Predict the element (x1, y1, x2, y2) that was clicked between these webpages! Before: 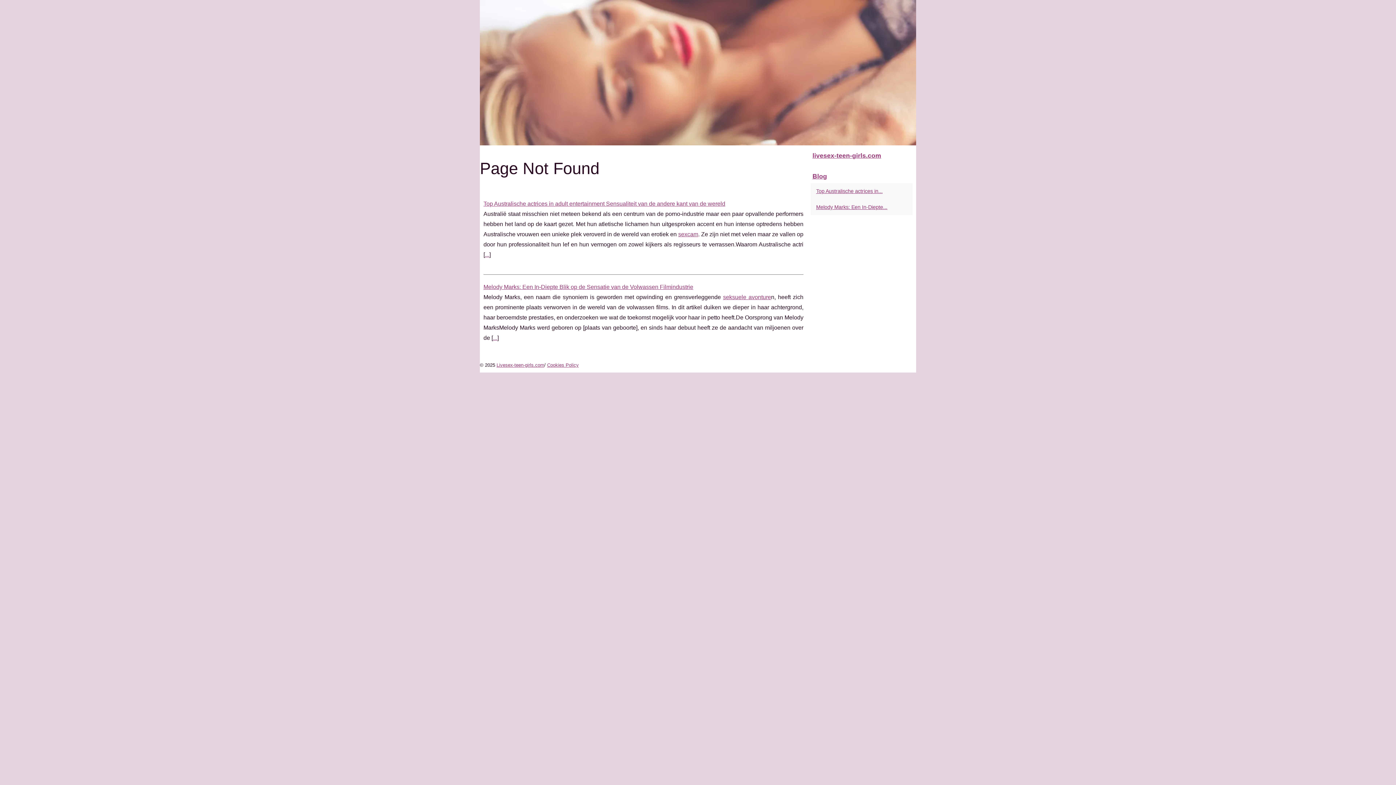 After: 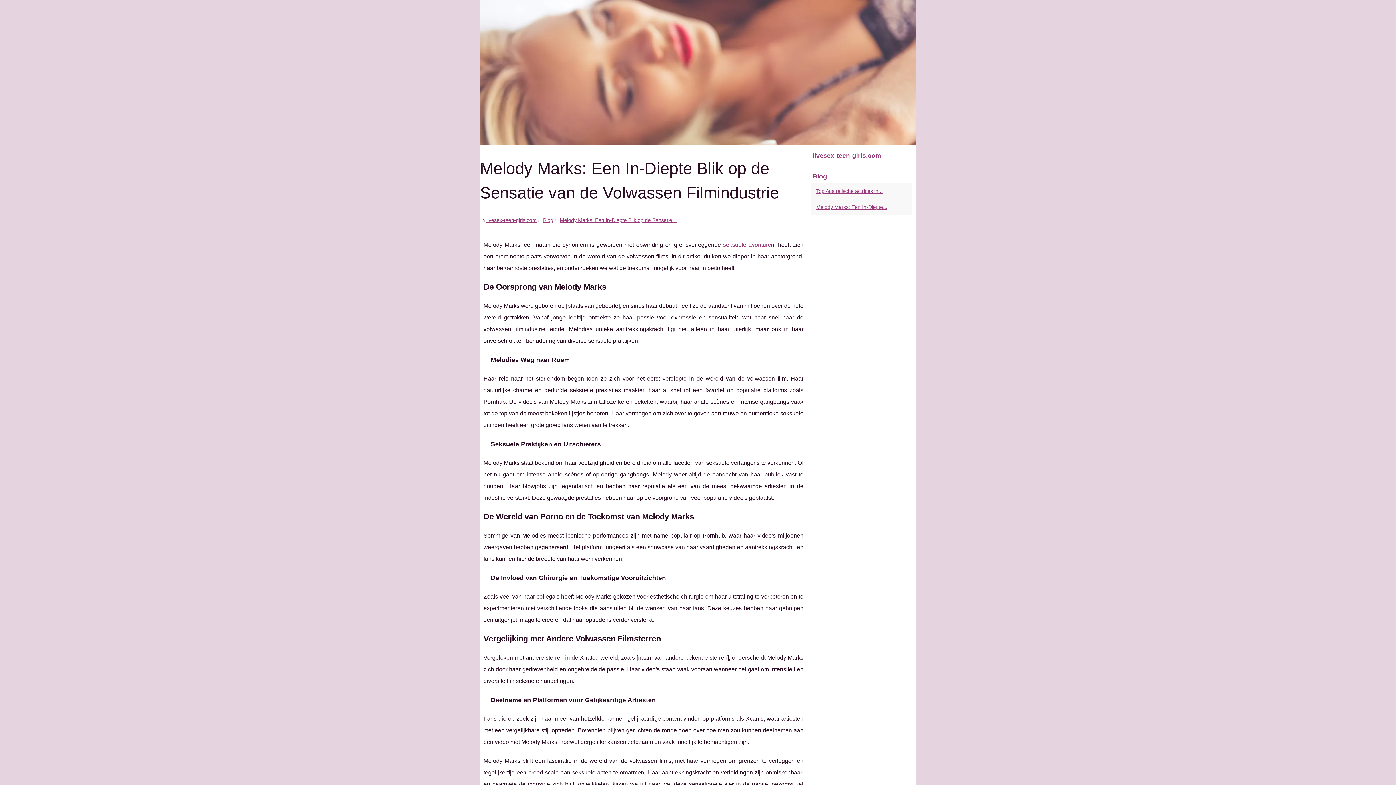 Action: label: Melody Marks: Een In-Diepte... bbox: (814, 202, 901, 211)